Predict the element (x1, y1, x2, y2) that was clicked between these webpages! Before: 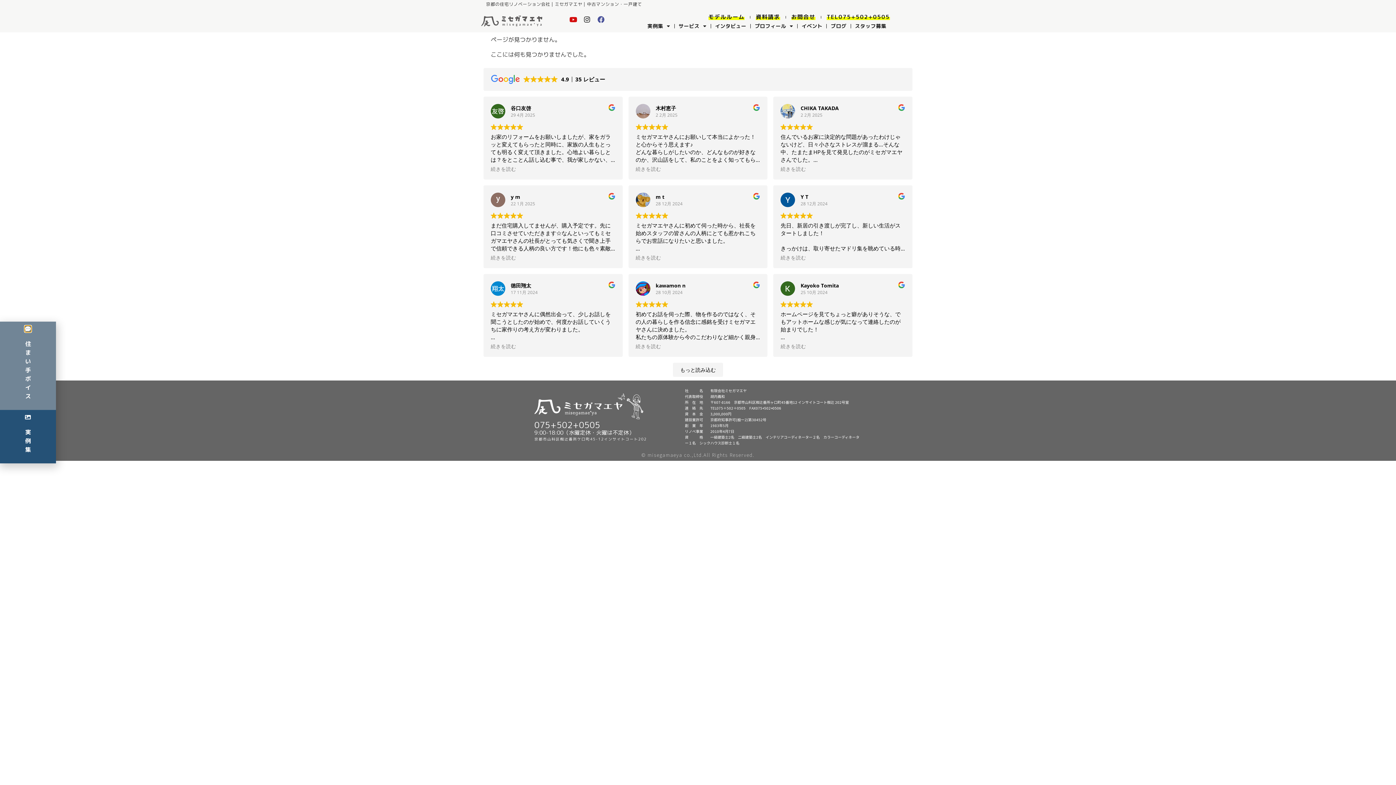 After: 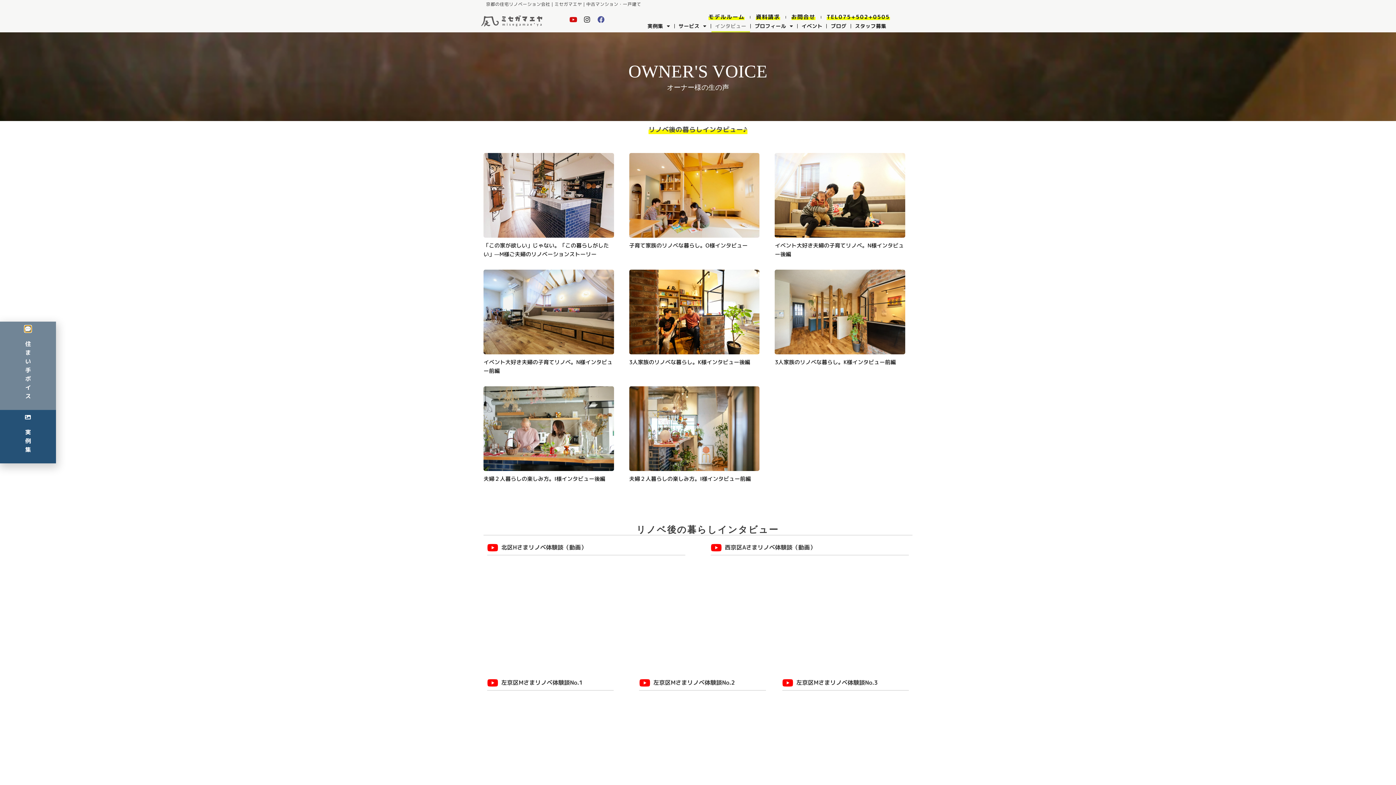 Action: label: 住
ま
い
手
ボ
イ
ス bbox: (25, 340, 30, 400)